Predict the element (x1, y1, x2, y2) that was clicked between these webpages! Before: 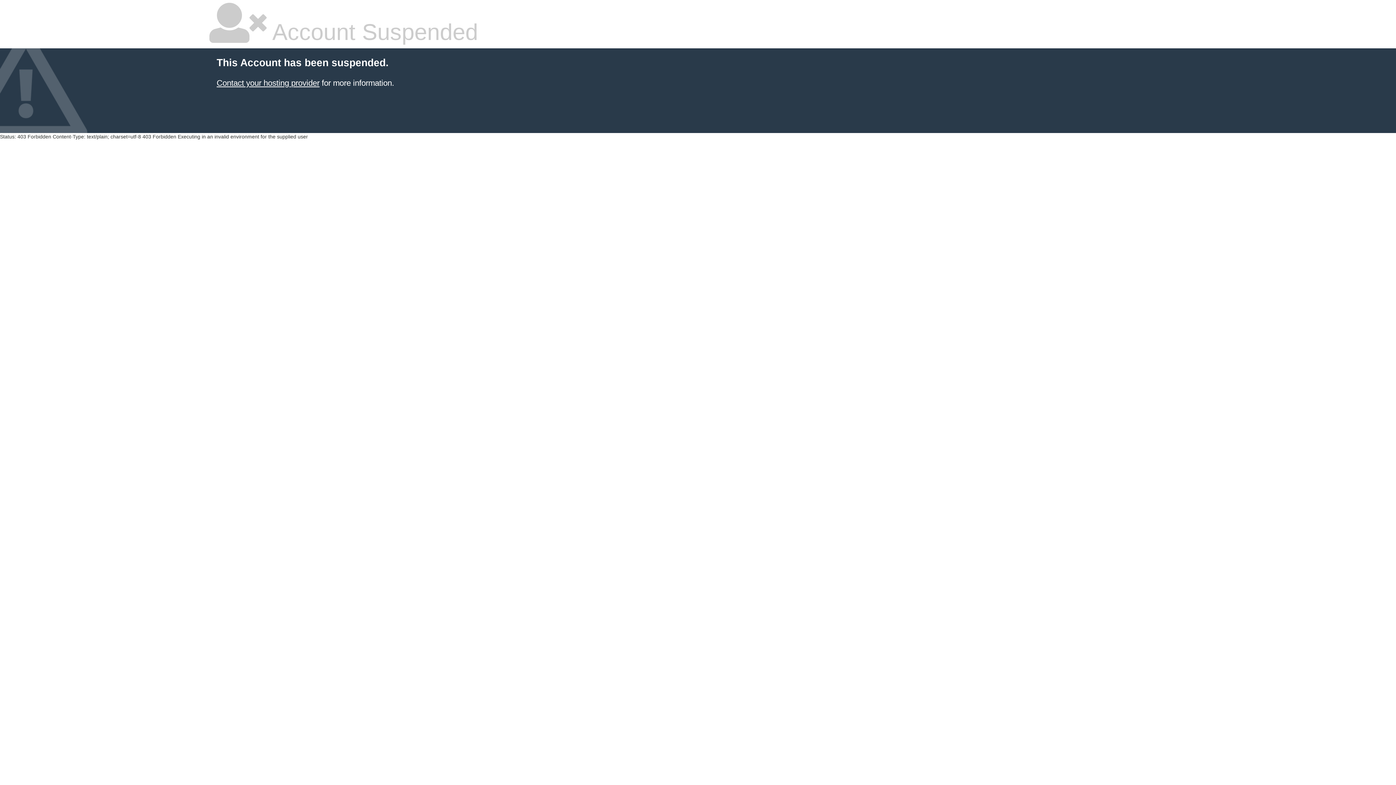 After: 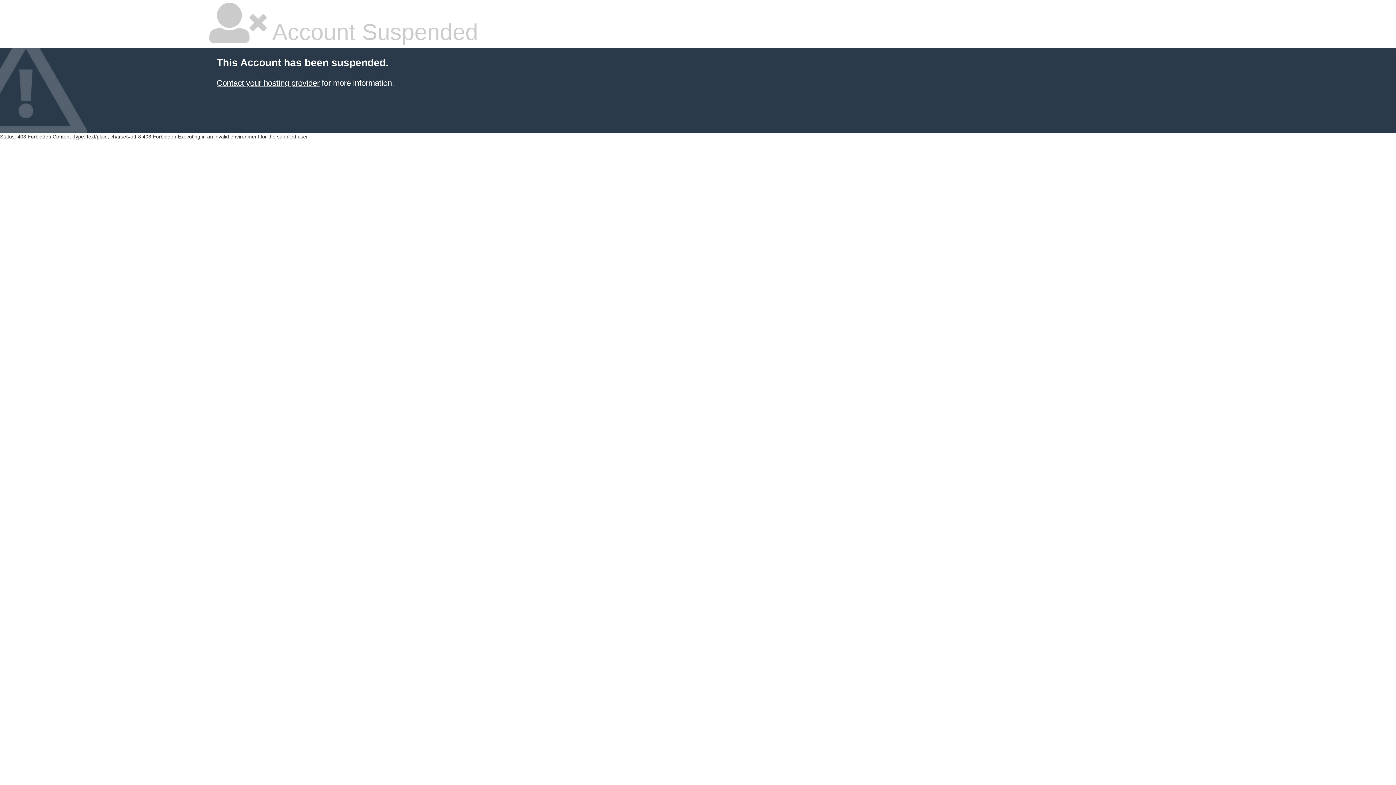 Action: bbox: (216, 78, 319, 87) label: Contact your hosting provider